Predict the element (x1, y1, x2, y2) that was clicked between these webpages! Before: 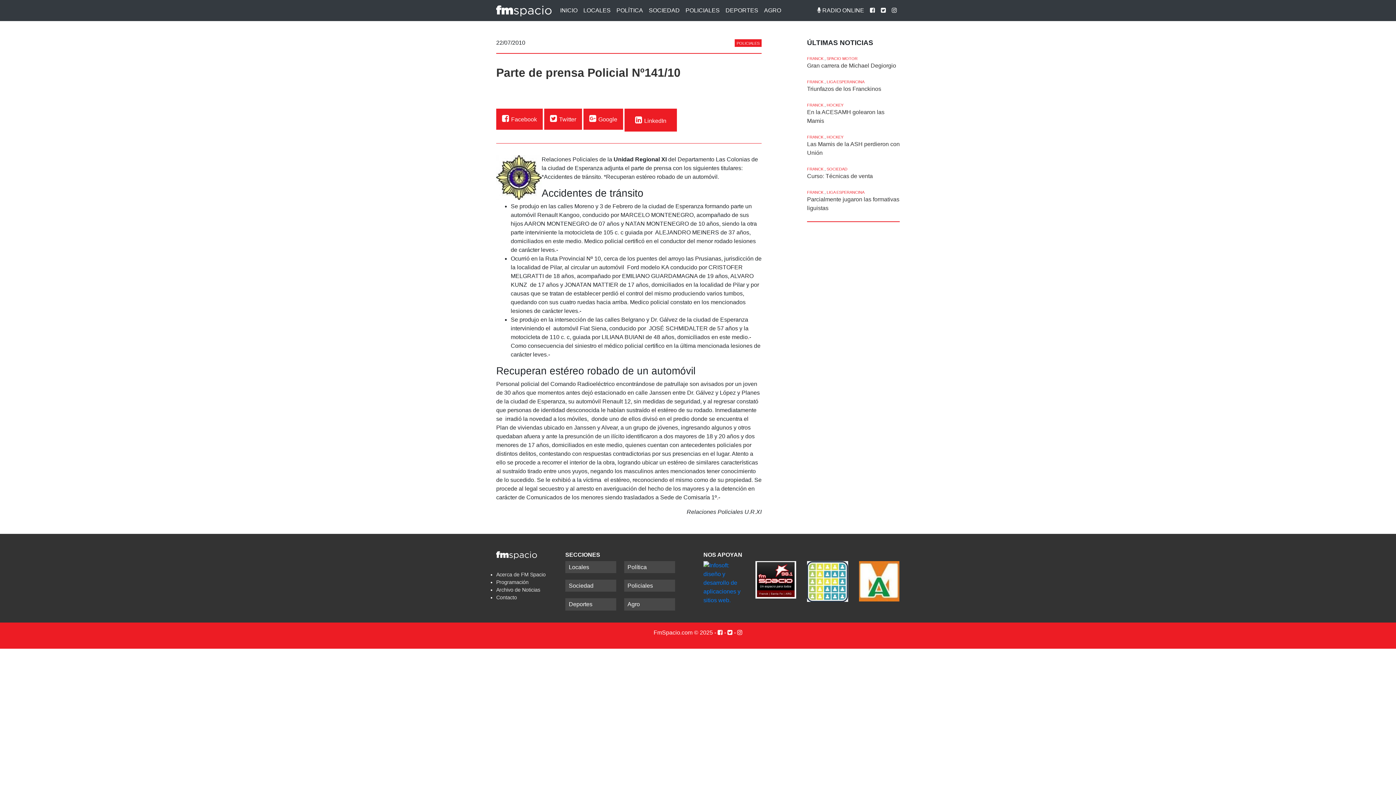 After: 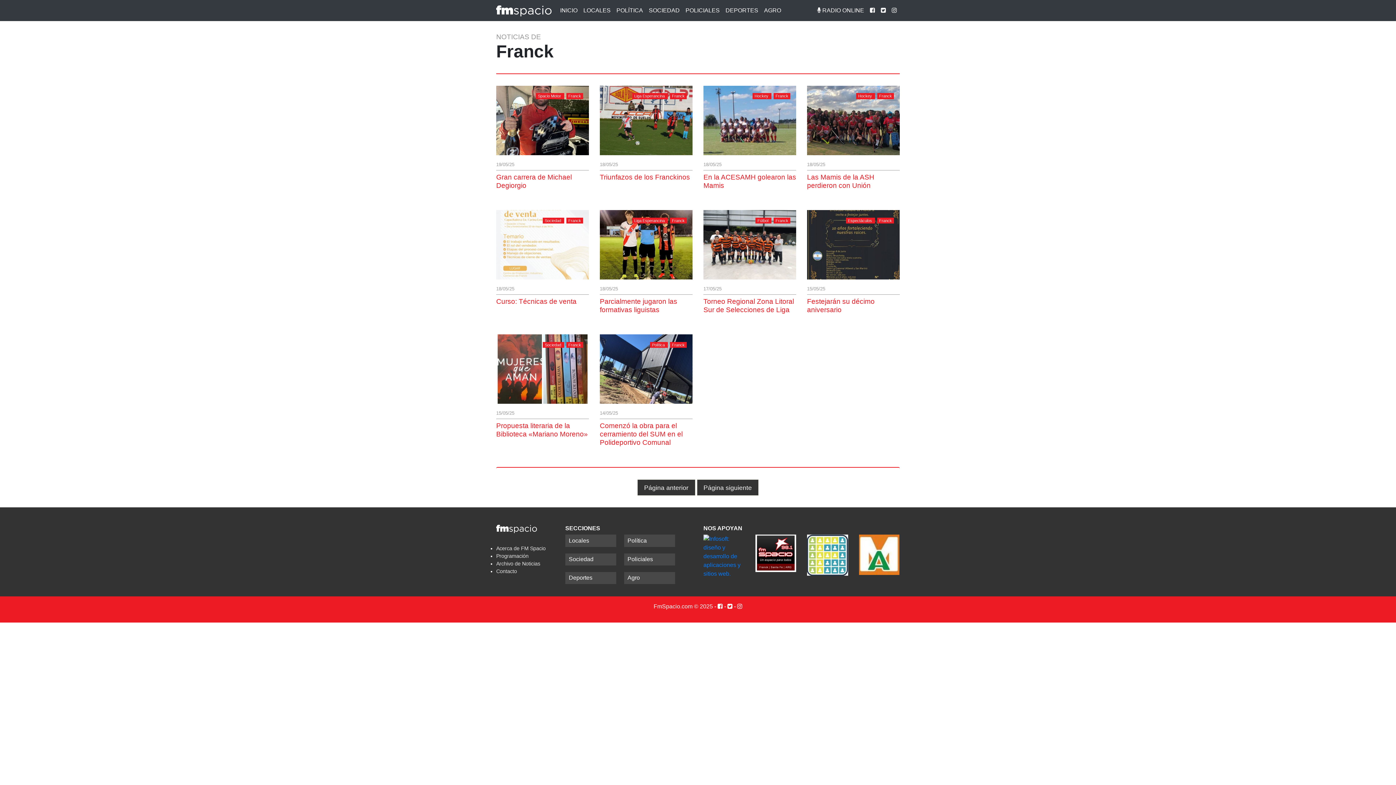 Action: bbox: (807, 102, 823, 107) label: FRANCK